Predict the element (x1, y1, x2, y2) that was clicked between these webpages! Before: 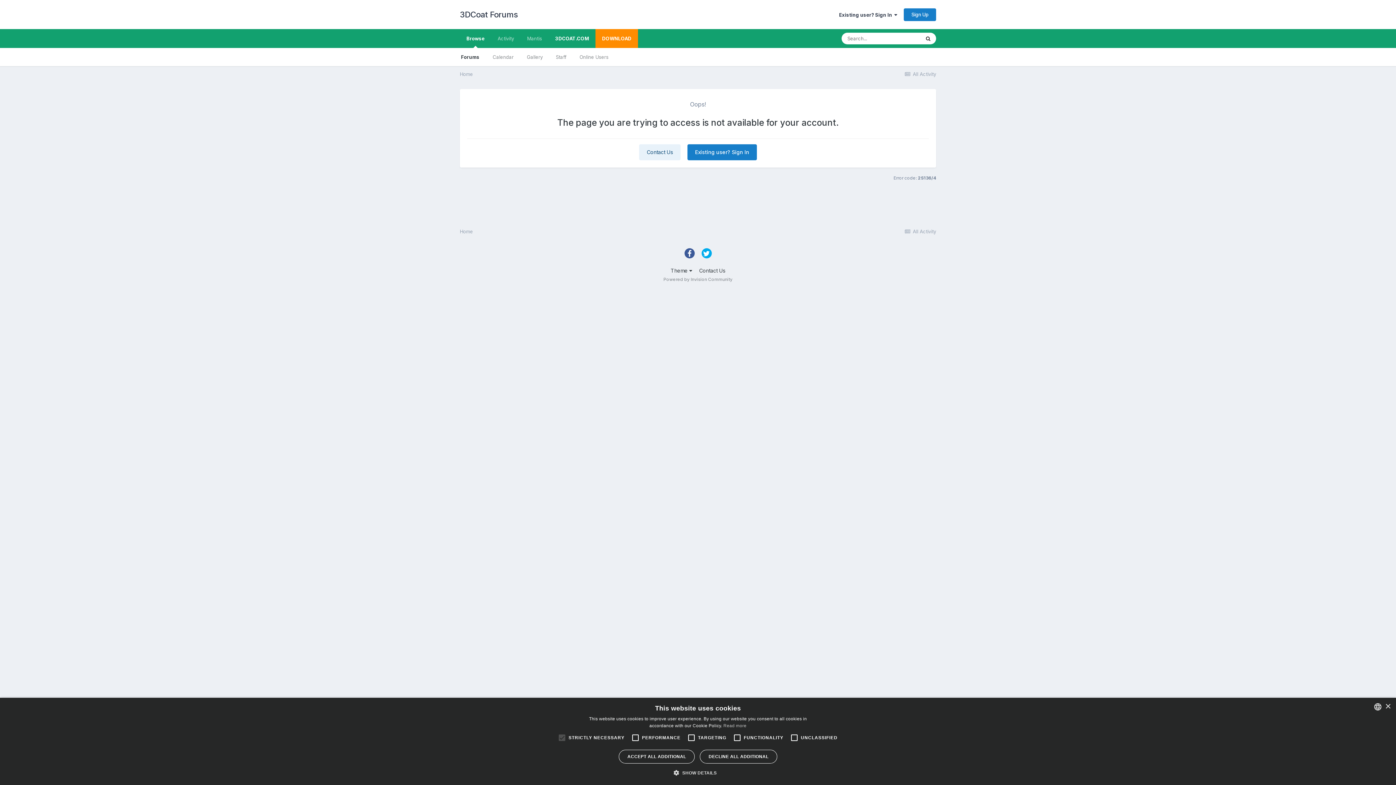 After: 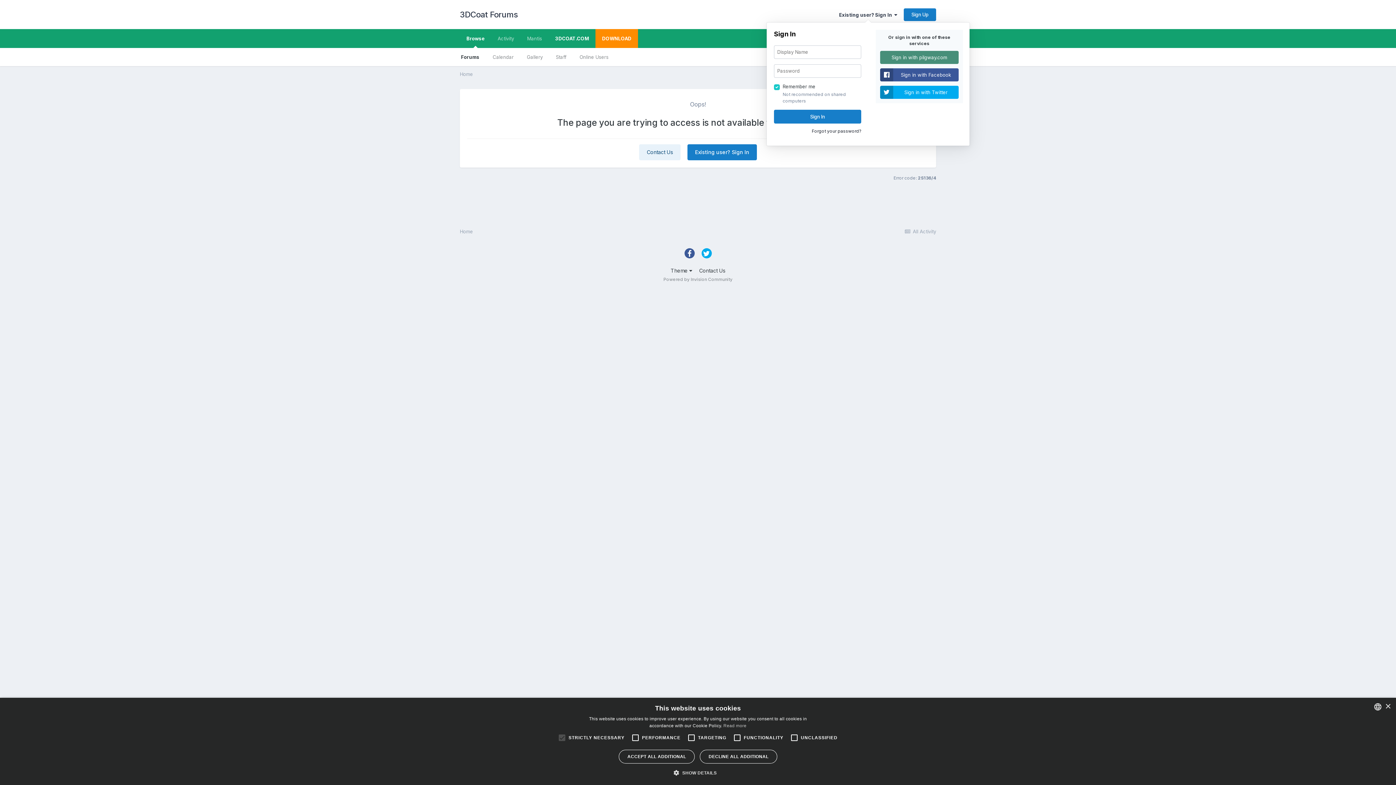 Action: label: Existing user? Sign In   bbox: (839, 11, 897, 17)